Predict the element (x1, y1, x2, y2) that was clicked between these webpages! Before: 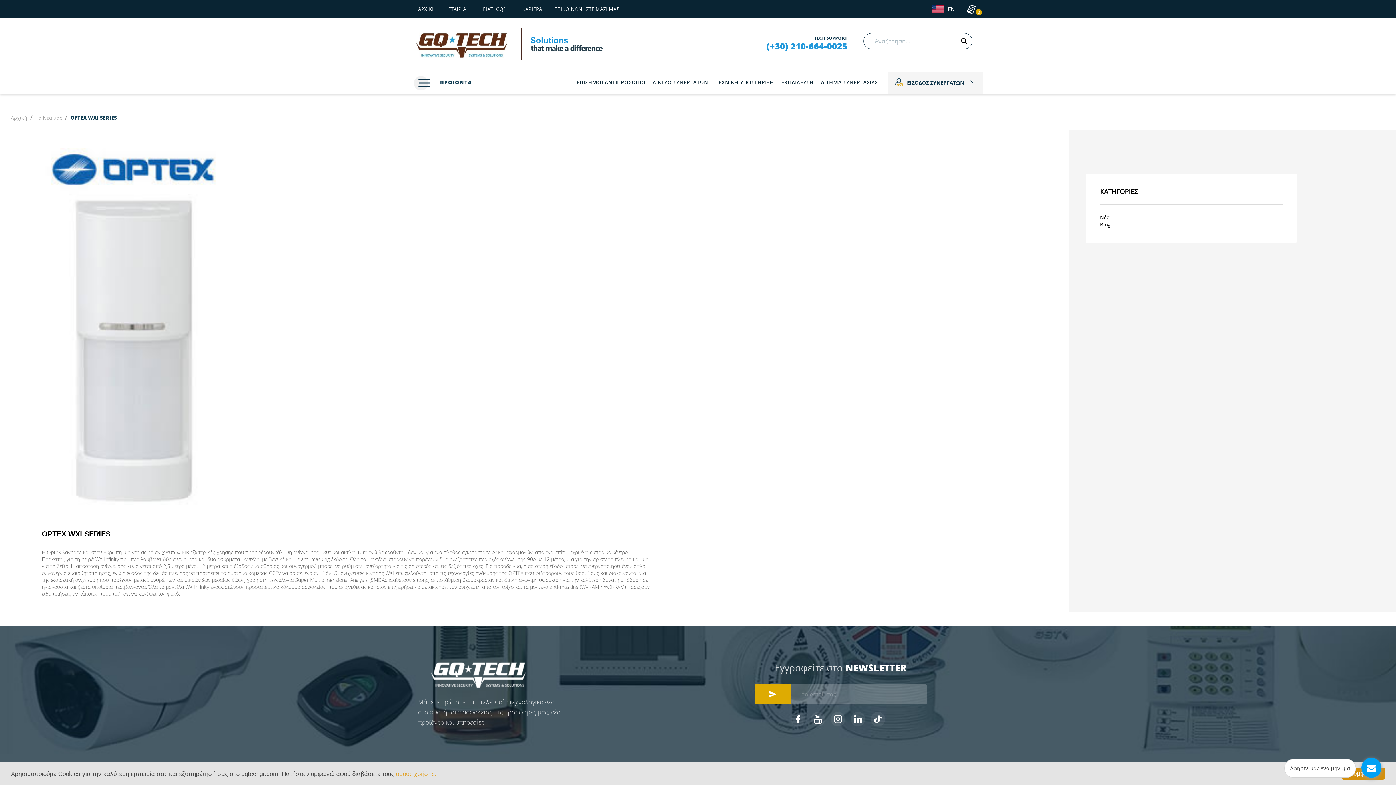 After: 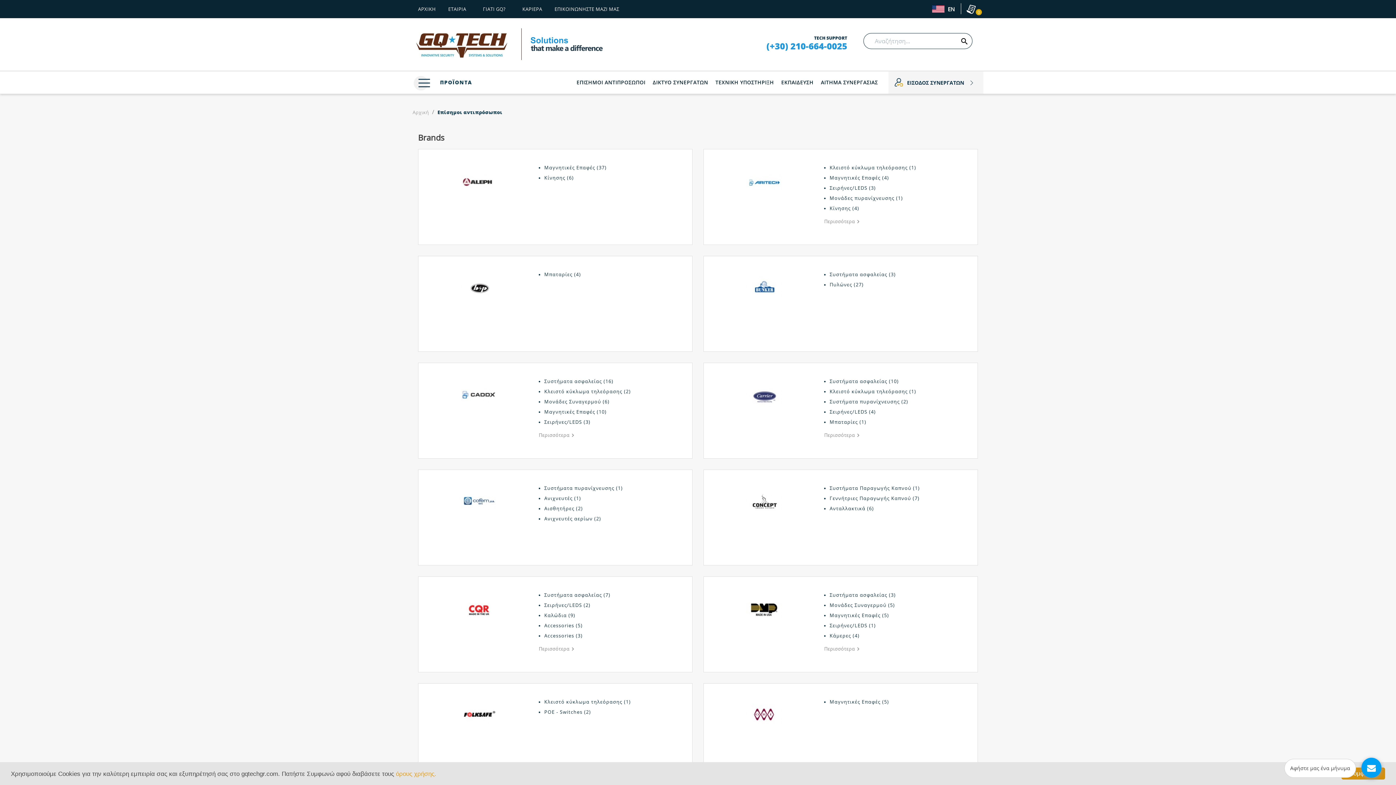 Action: label: ΕΠΙΣΗΜΟΙ ΑΝΤΙΠΡΟΣΩΠΟΙ bbox: (576, 71, 645, 93)